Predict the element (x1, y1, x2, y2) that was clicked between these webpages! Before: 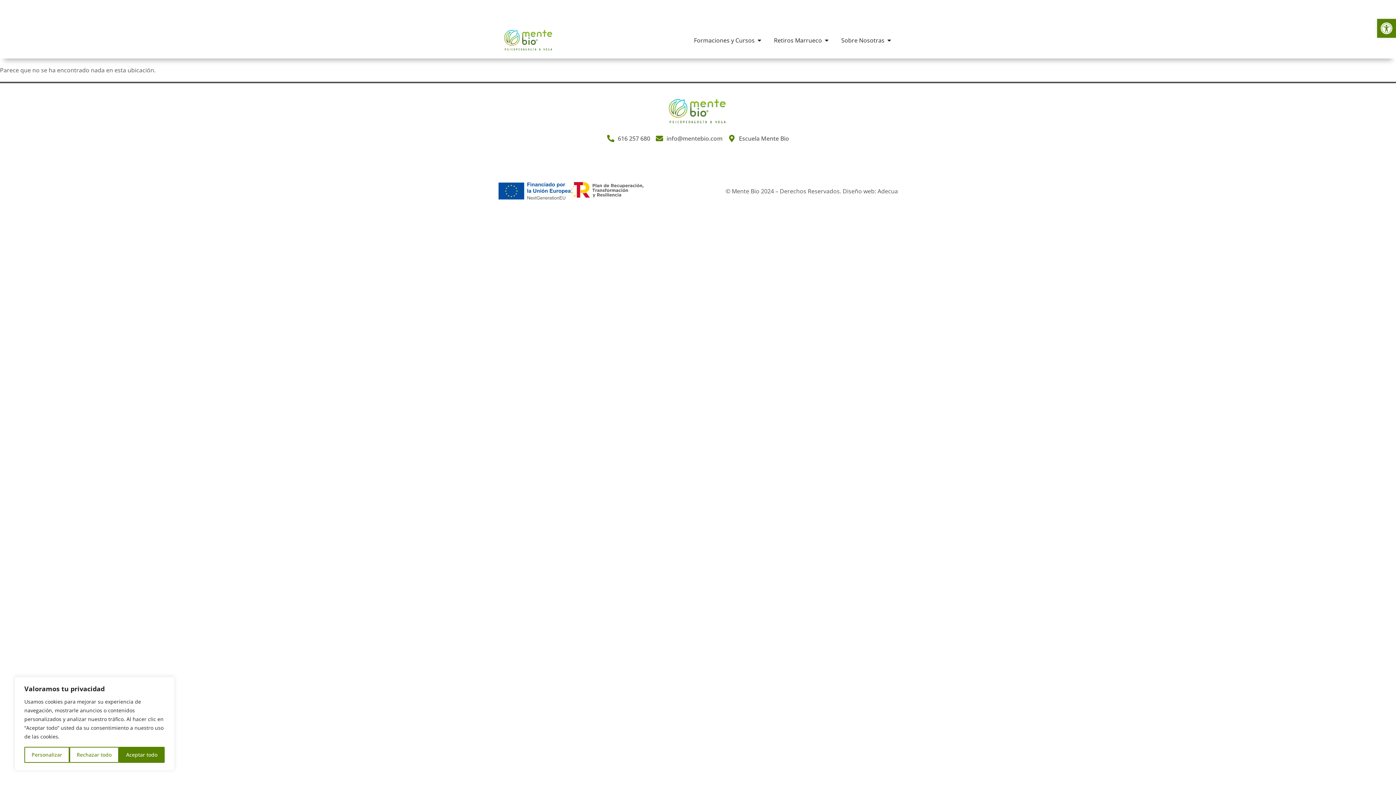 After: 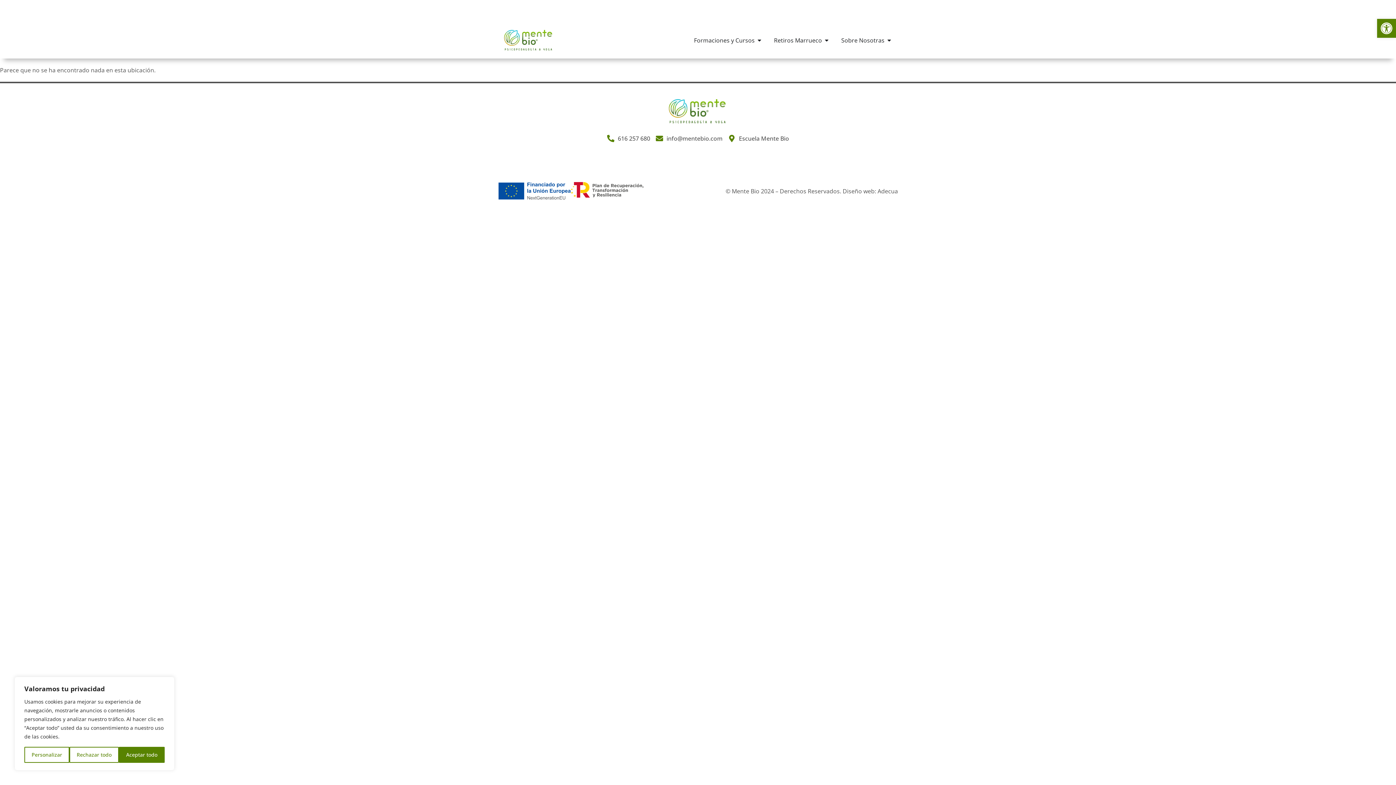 Action: bbox: (126, 7, 137, 14) label: Visita nuestro facebook